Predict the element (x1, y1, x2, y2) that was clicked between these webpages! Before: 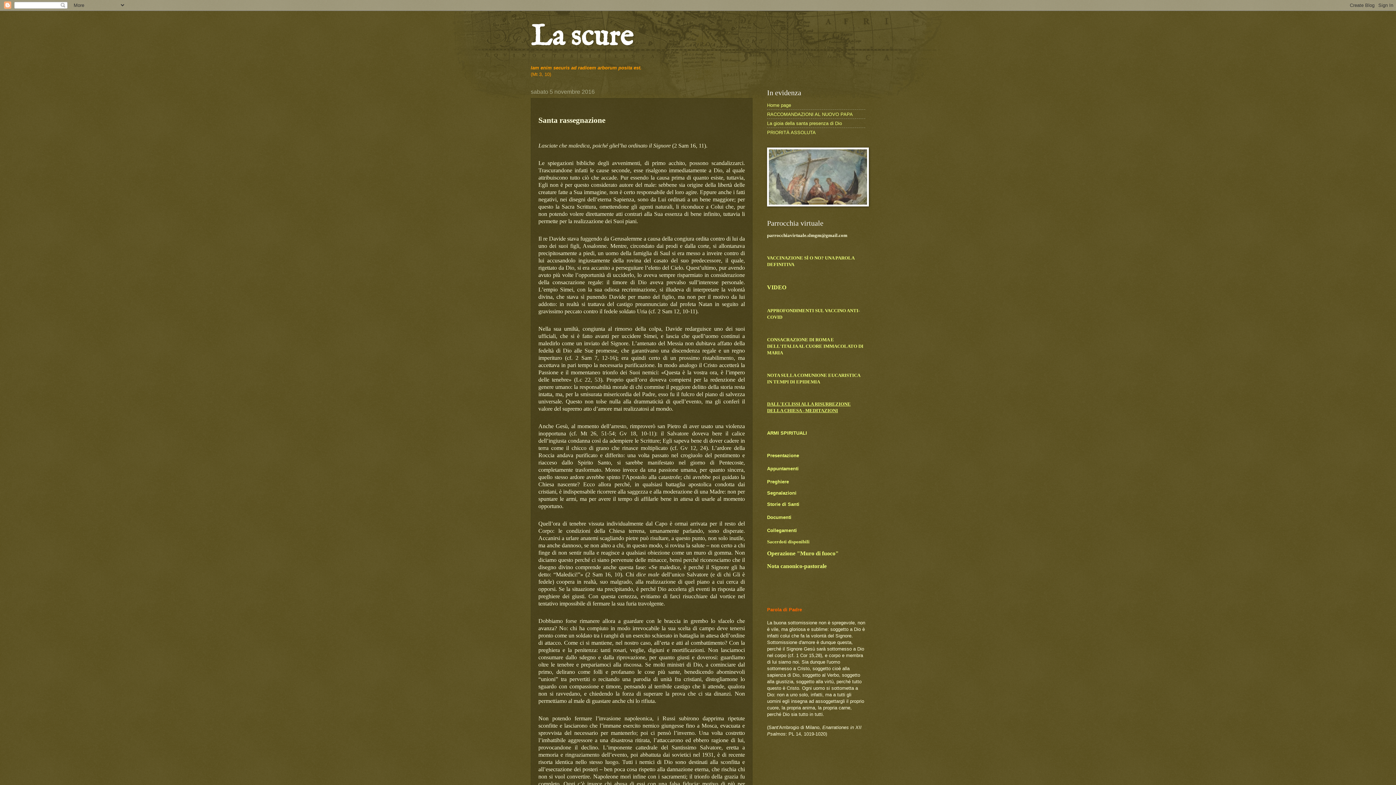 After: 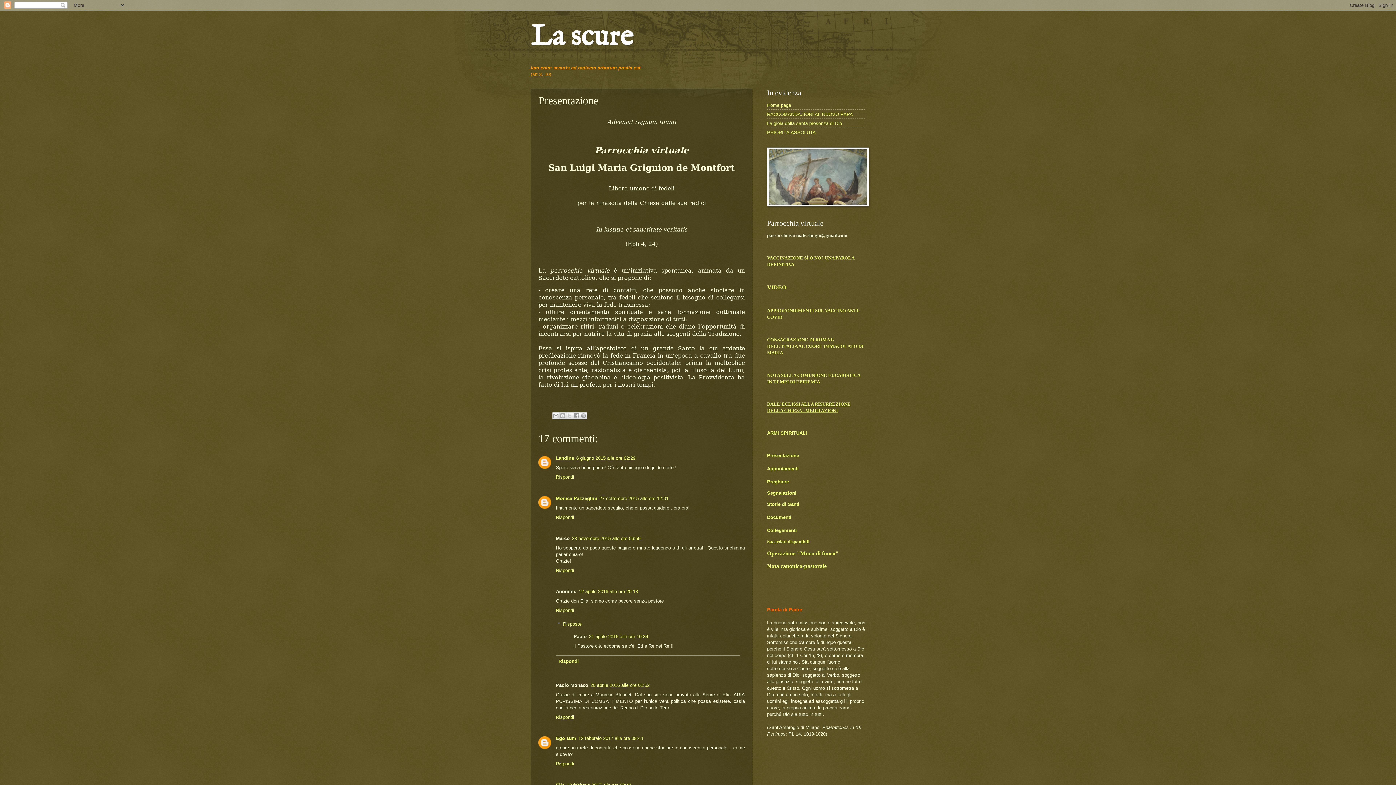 Action: bbox: (767, 453, 799, 458) label: Presentazione